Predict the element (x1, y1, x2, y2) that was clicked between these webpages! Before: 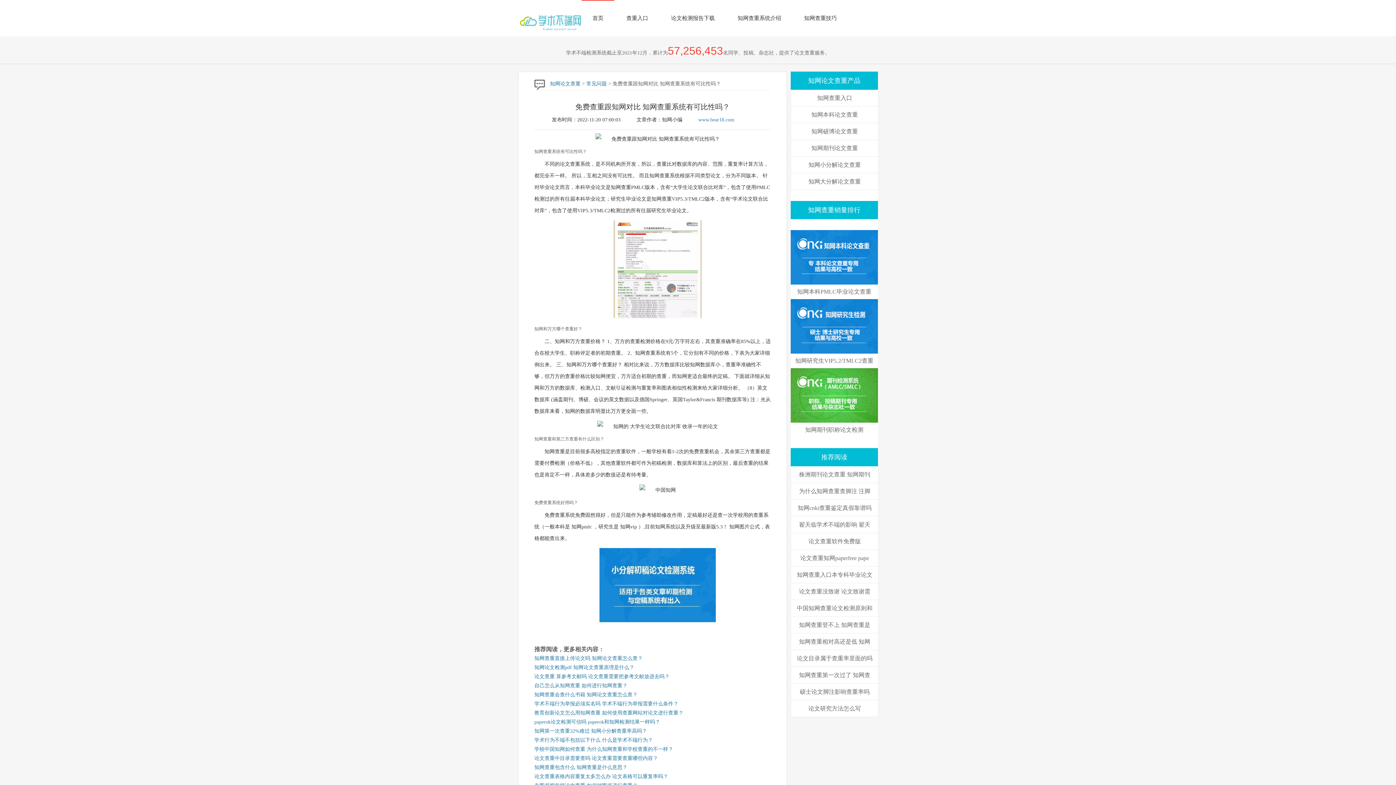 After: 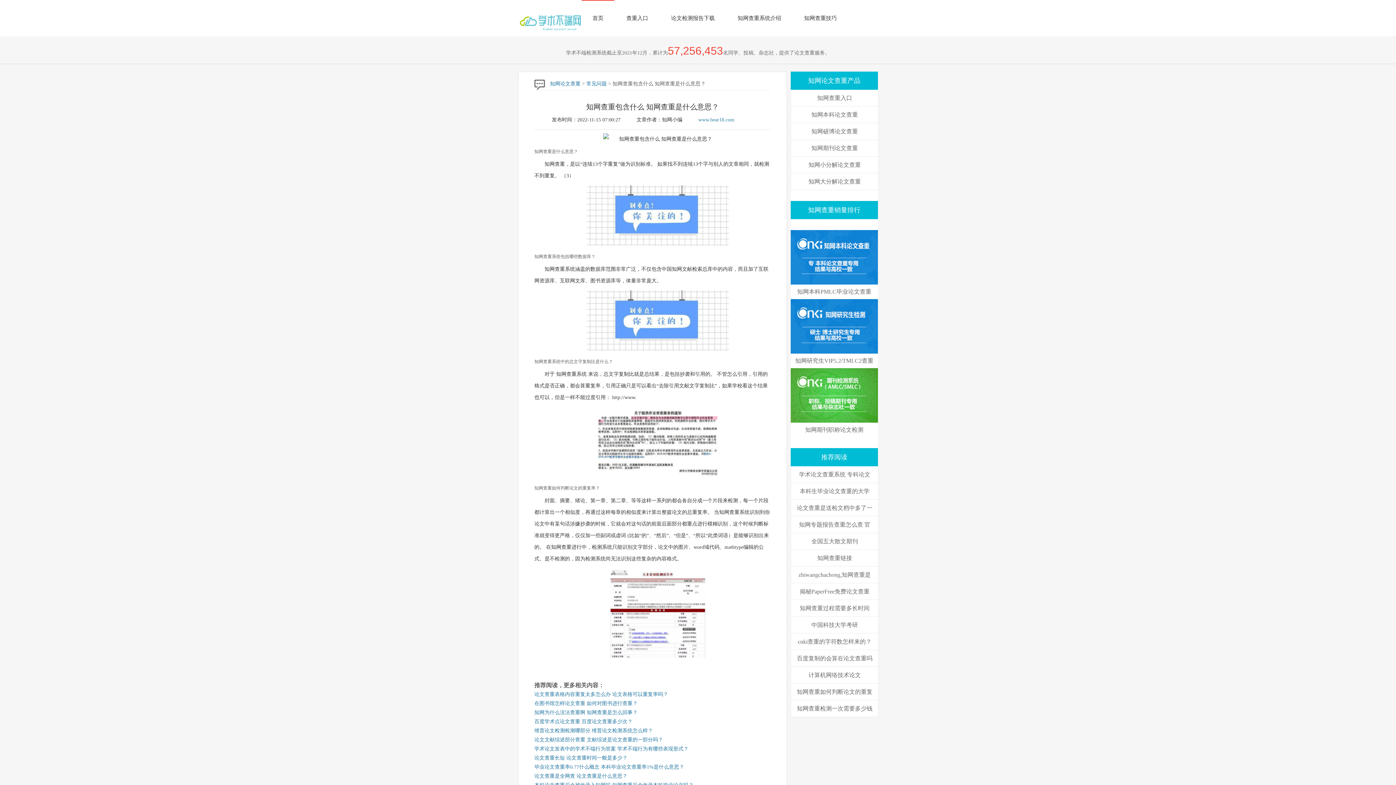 Action: bbox: (534, 765, 627, 770) label: 知网查重包含什么 知网查重是什么意思？